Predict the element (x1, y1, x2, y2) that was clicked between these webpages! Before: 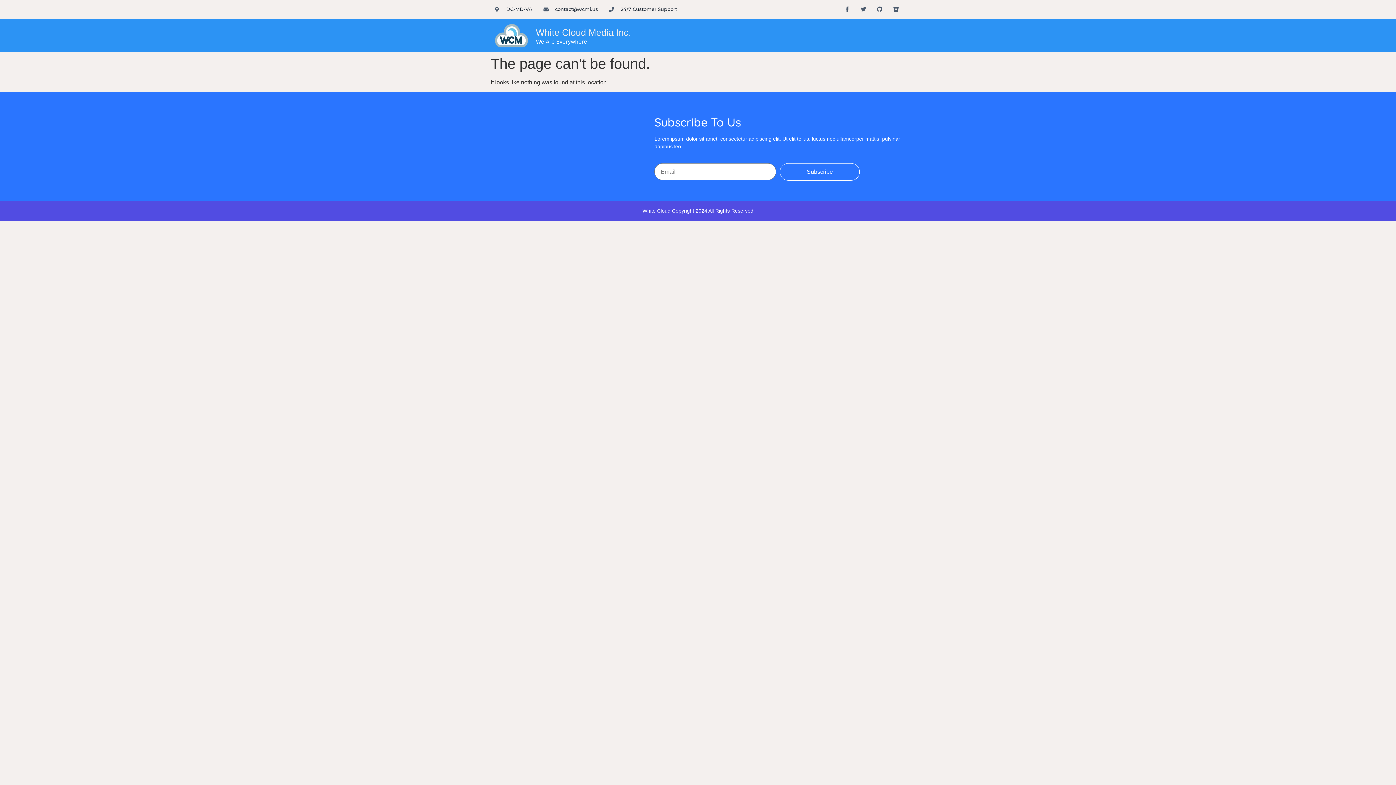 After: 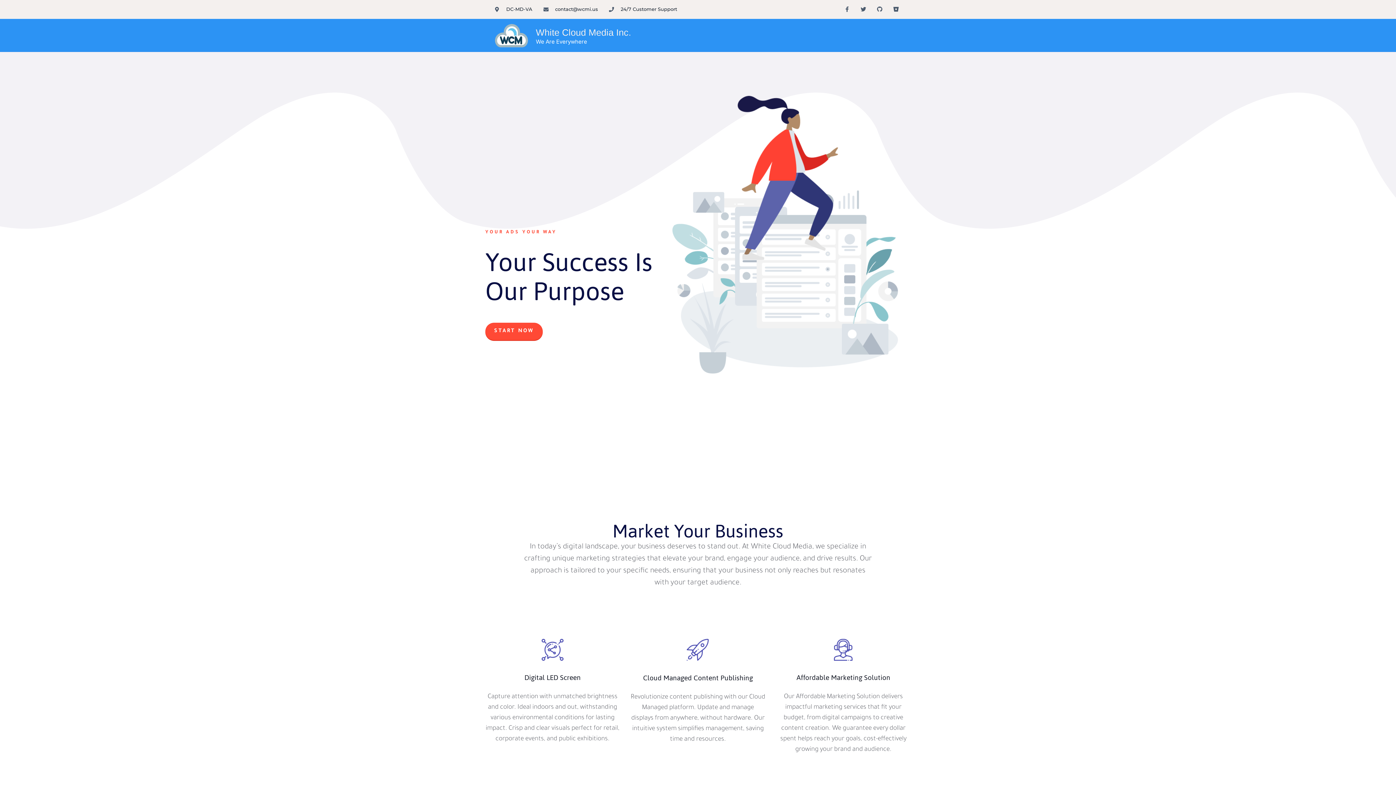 Action: label: White Cloud Media Inc. bbox: (536, 27, 631, 37)